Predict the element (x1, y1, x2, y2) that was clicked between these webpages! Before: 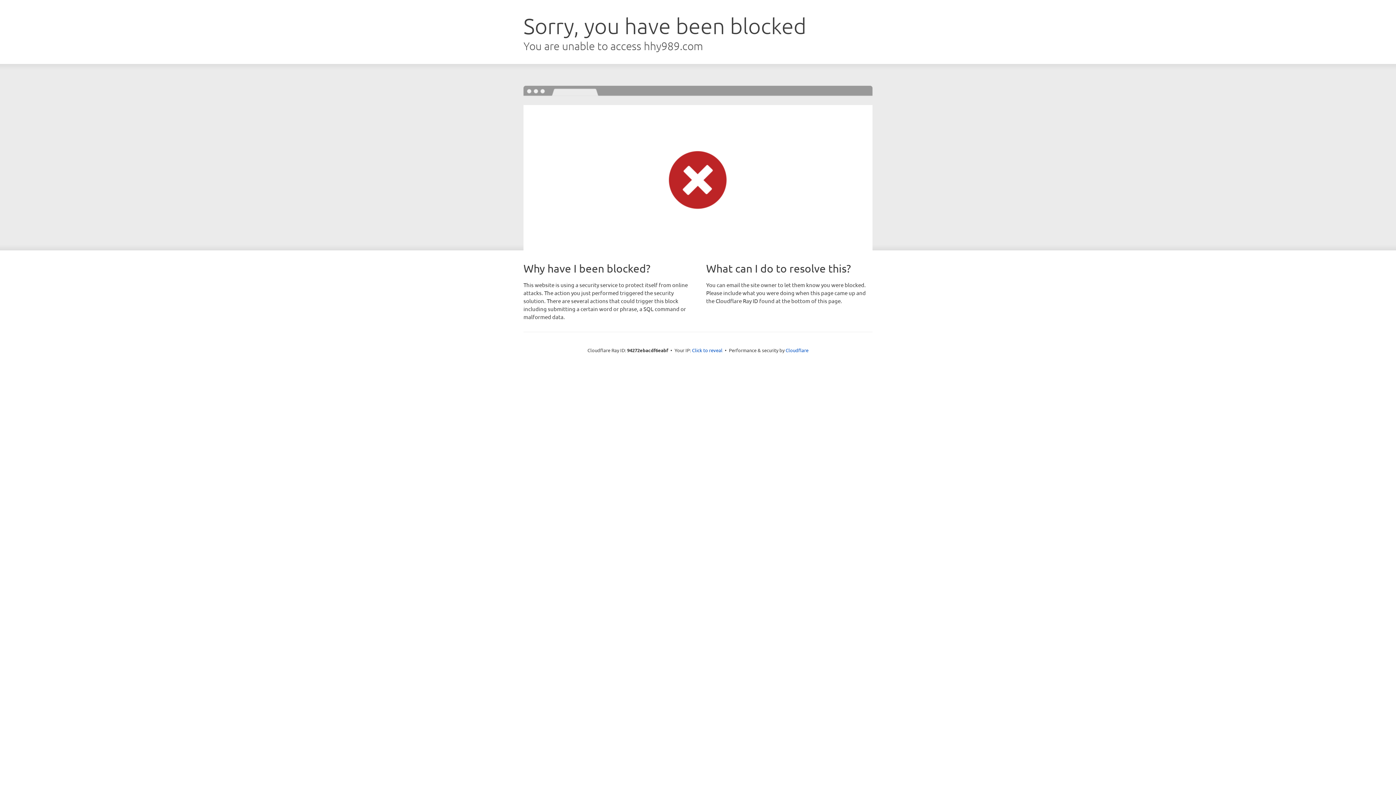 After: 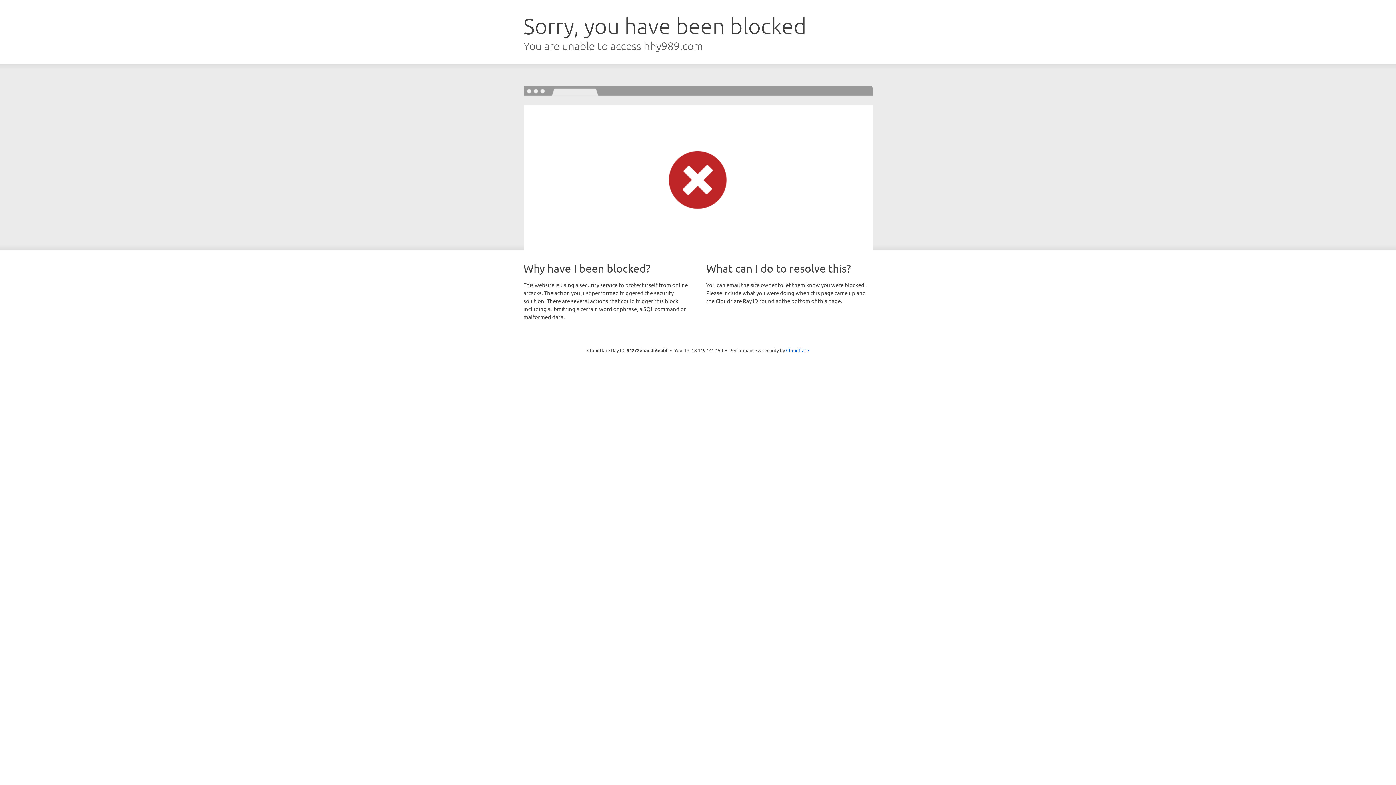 Action: bbox: (692, 346, 722, 353) label: Click to reveal